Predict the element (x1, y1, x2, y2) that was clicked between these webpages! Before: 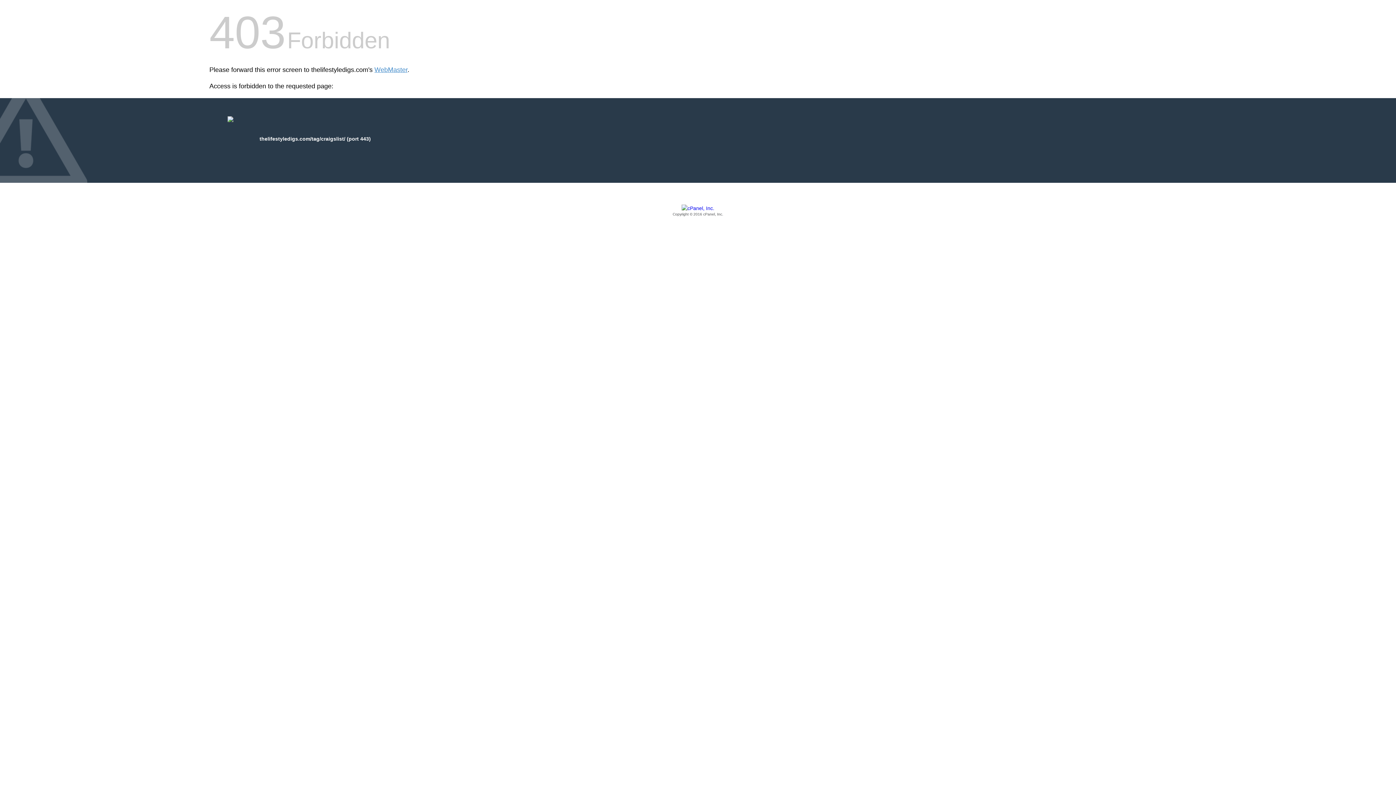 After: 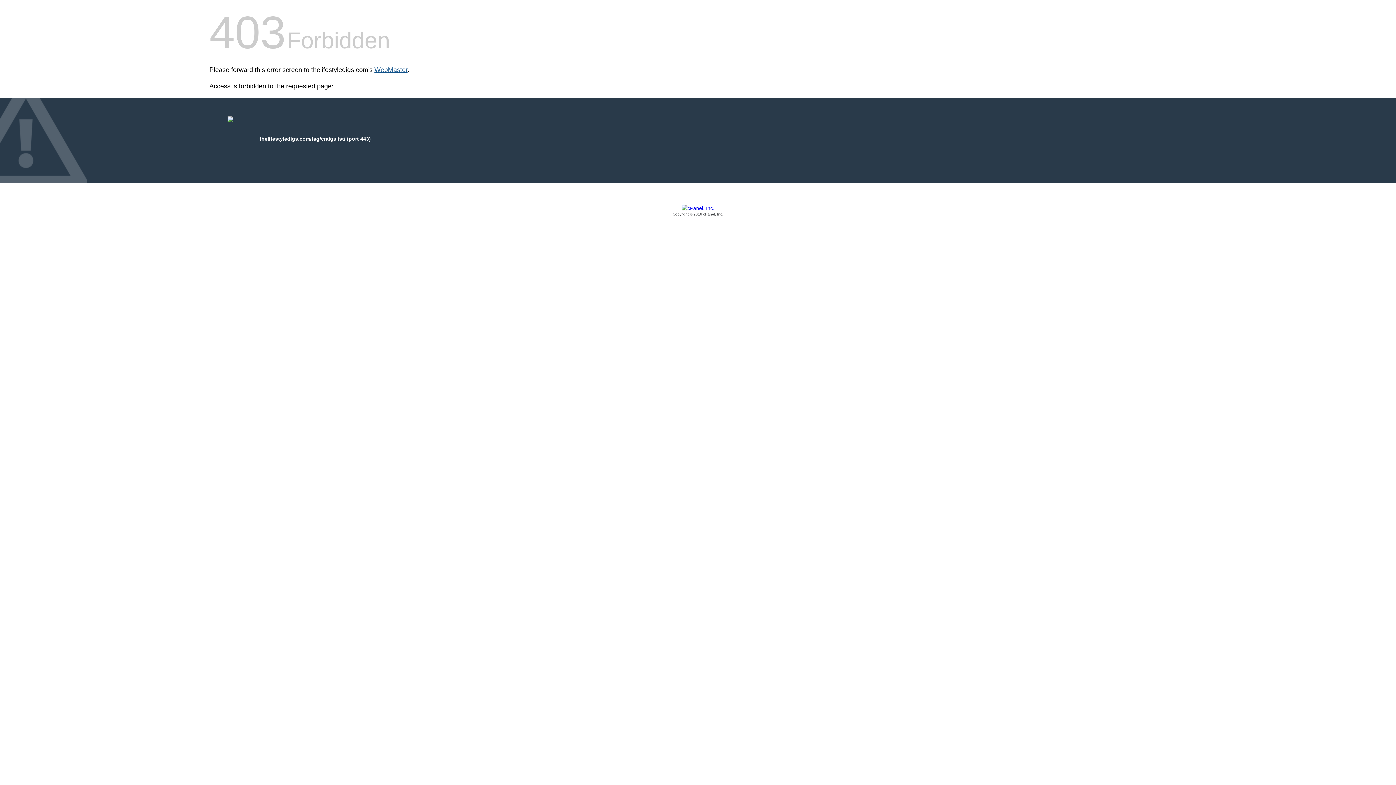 Action: label: WebMaster bbox: (374, 66, 407, 73)